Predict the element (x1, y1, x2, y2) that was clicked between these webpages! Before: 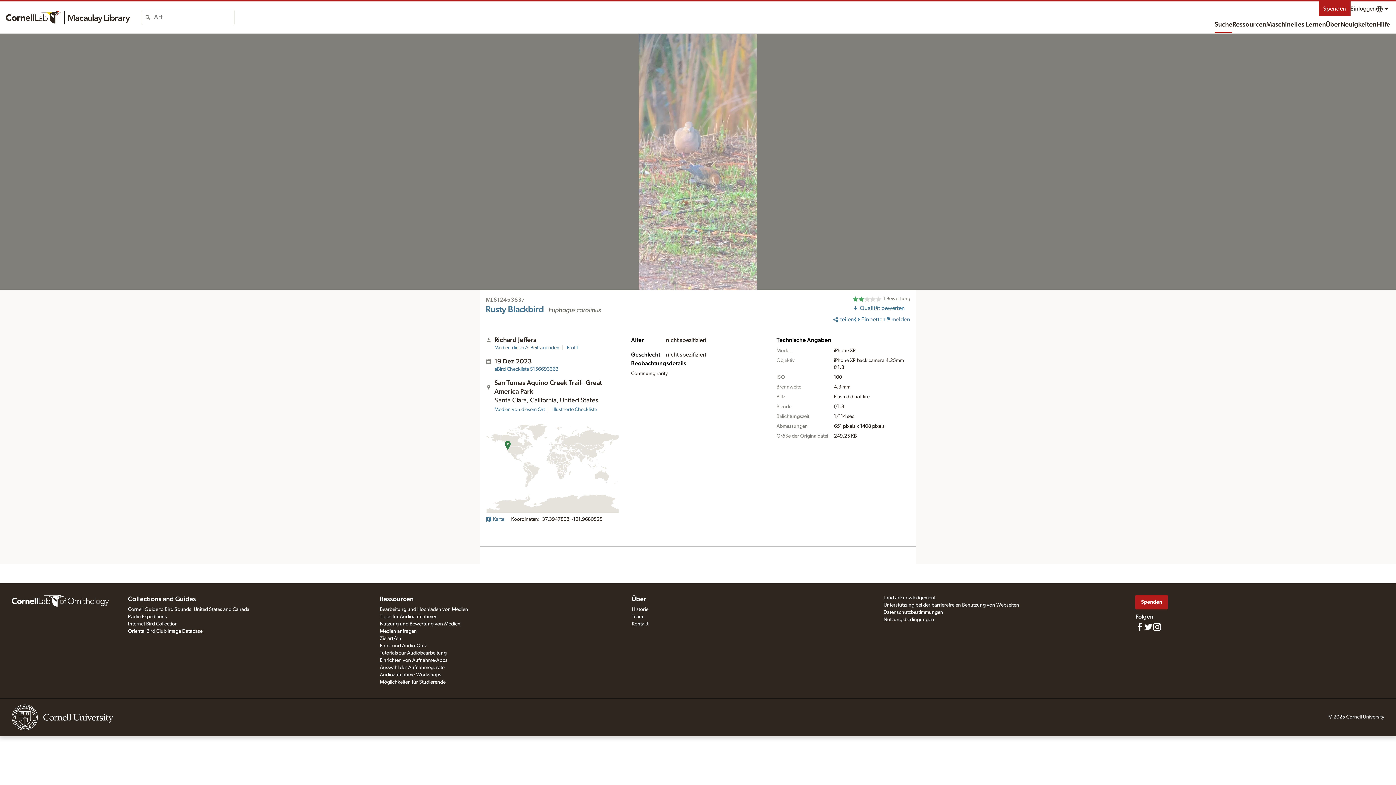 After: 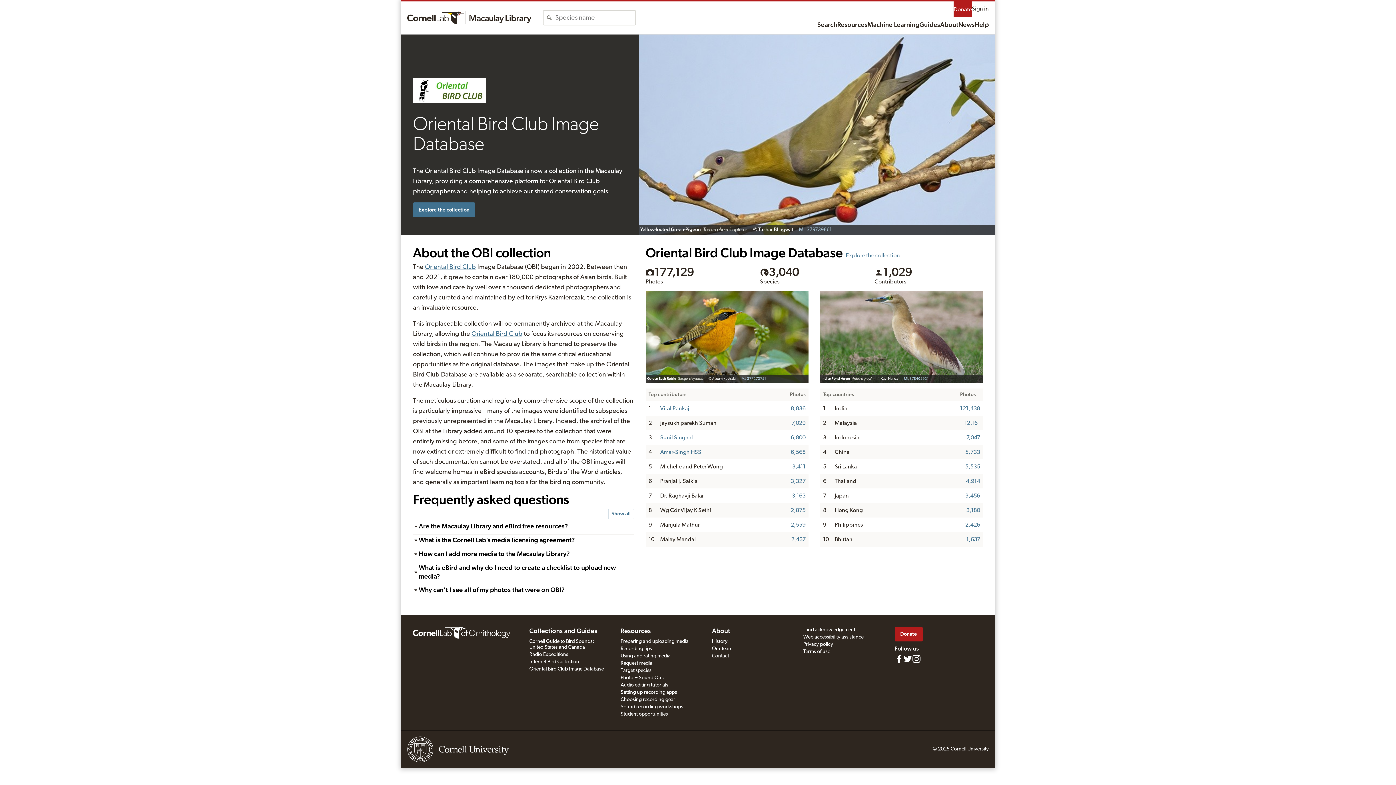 Action: bbox: (128, 629, 202, 634) label: Oriental Bird Club Image Database